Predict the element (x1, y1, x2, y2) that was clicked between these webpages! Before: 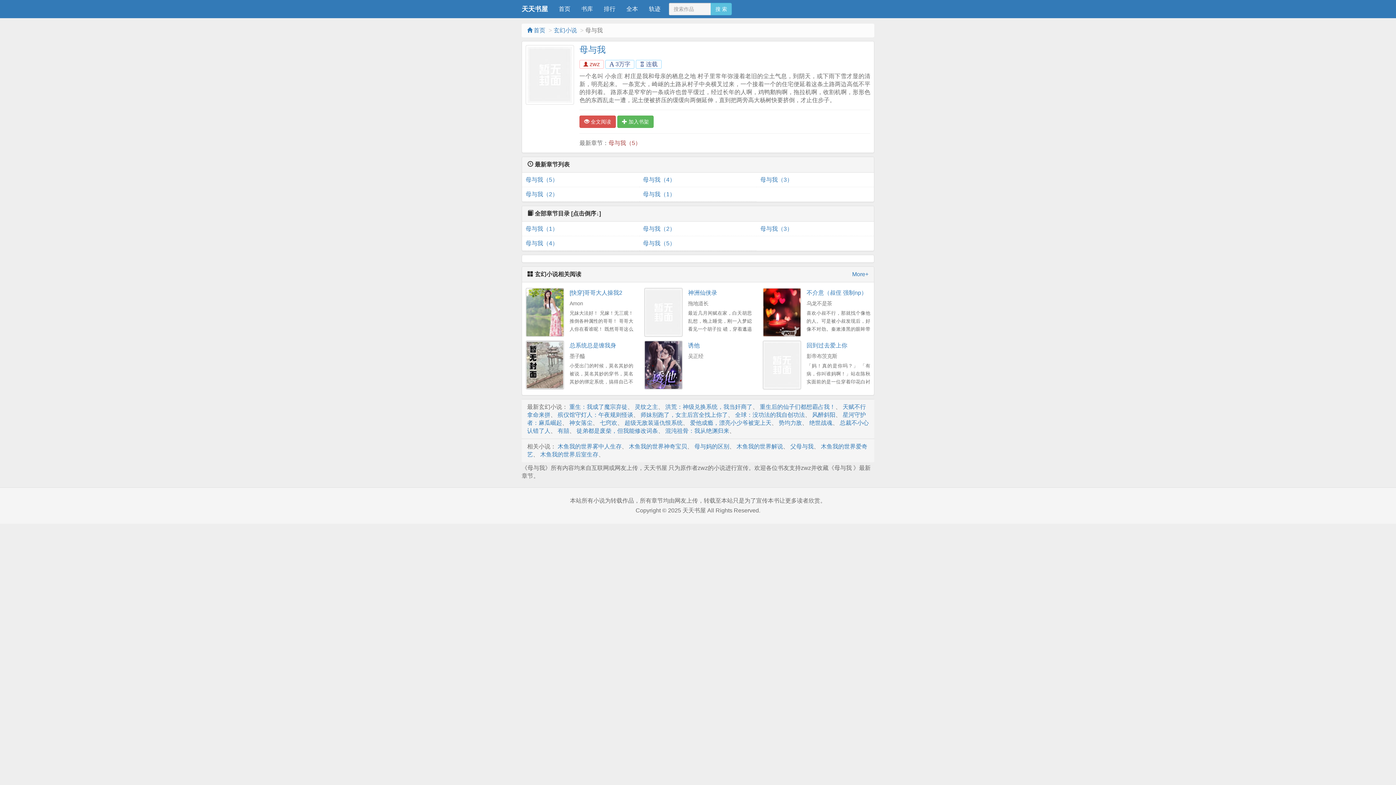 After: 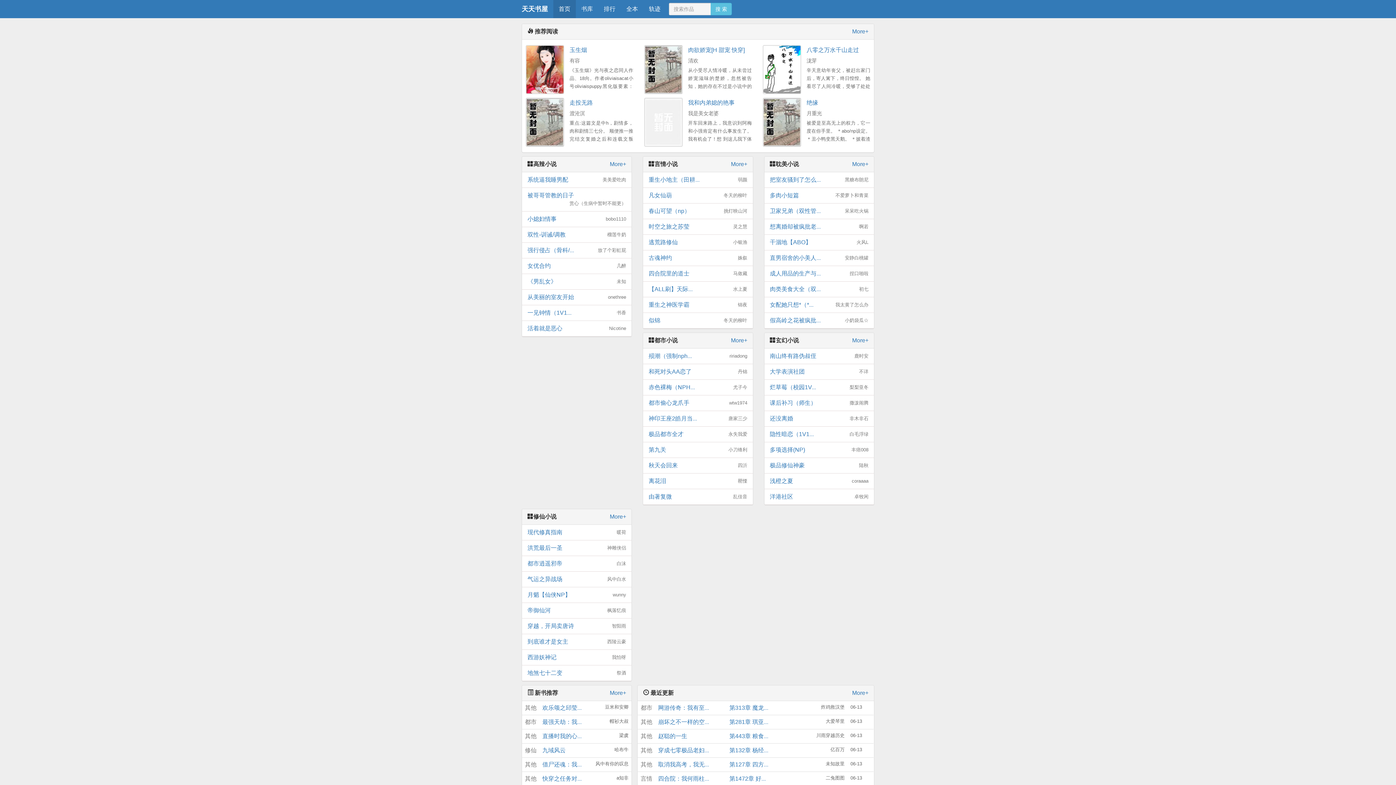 Action: label: 天天书屋 bbox: (516, 0, 553, 18)